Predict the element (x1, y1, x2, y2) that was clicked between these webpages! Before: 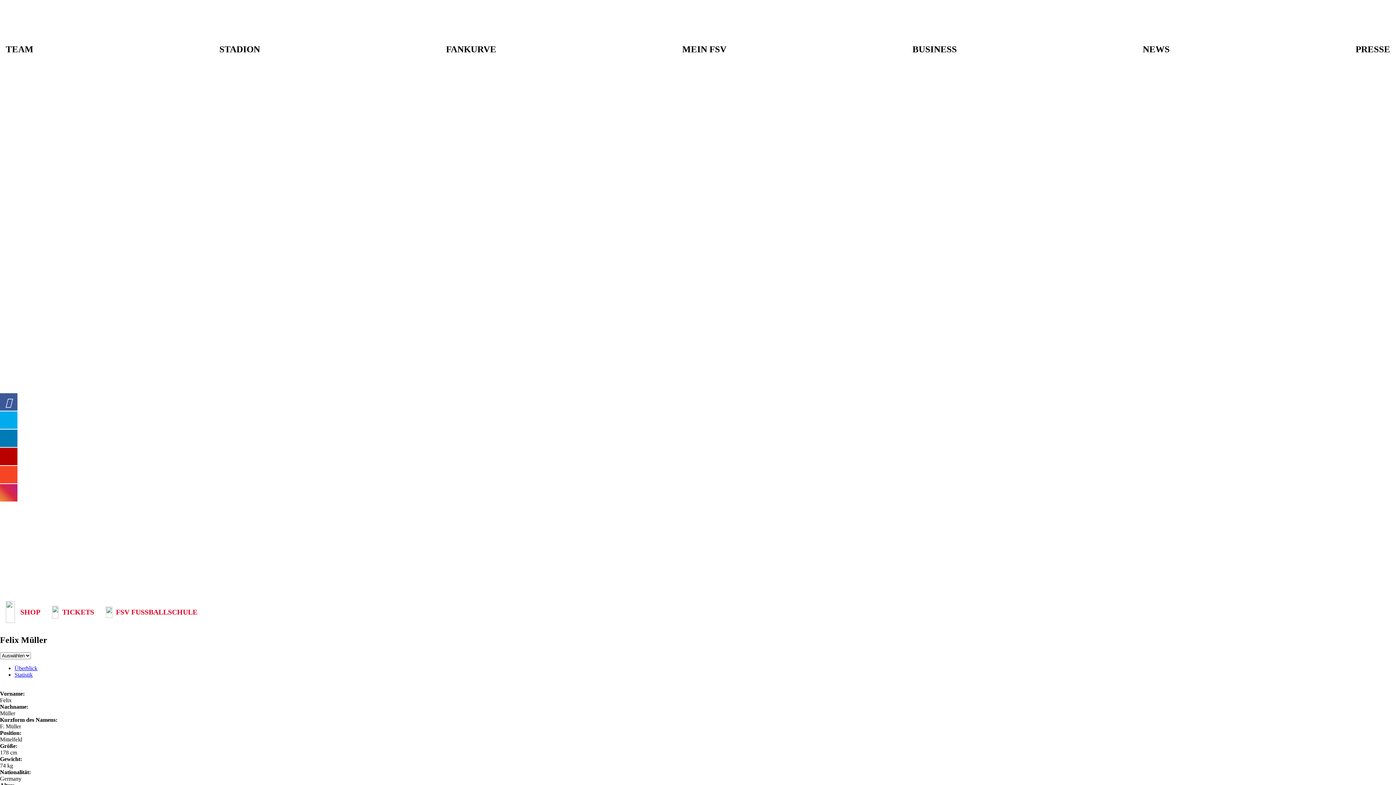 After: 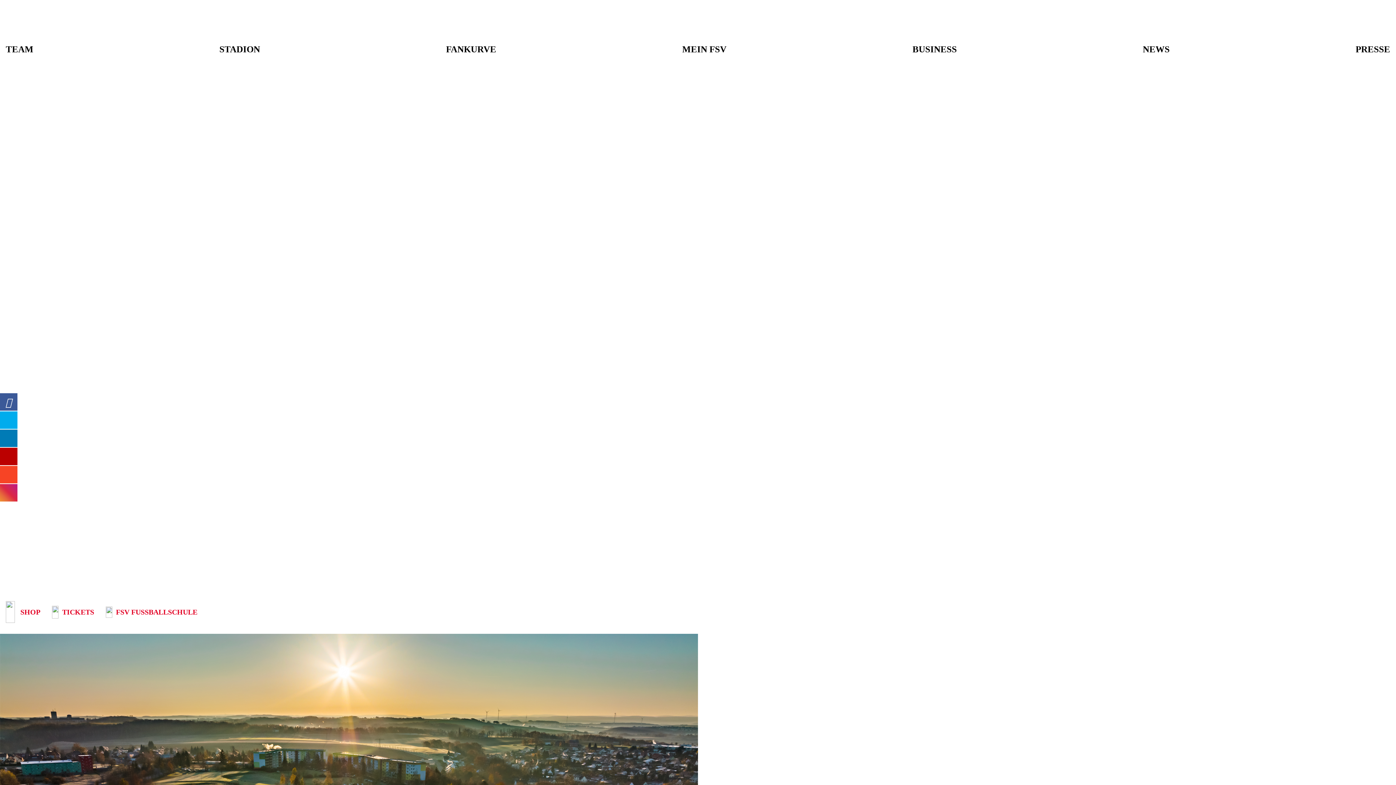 Action: bbox: (219, 44, 260, 54) label: STADION